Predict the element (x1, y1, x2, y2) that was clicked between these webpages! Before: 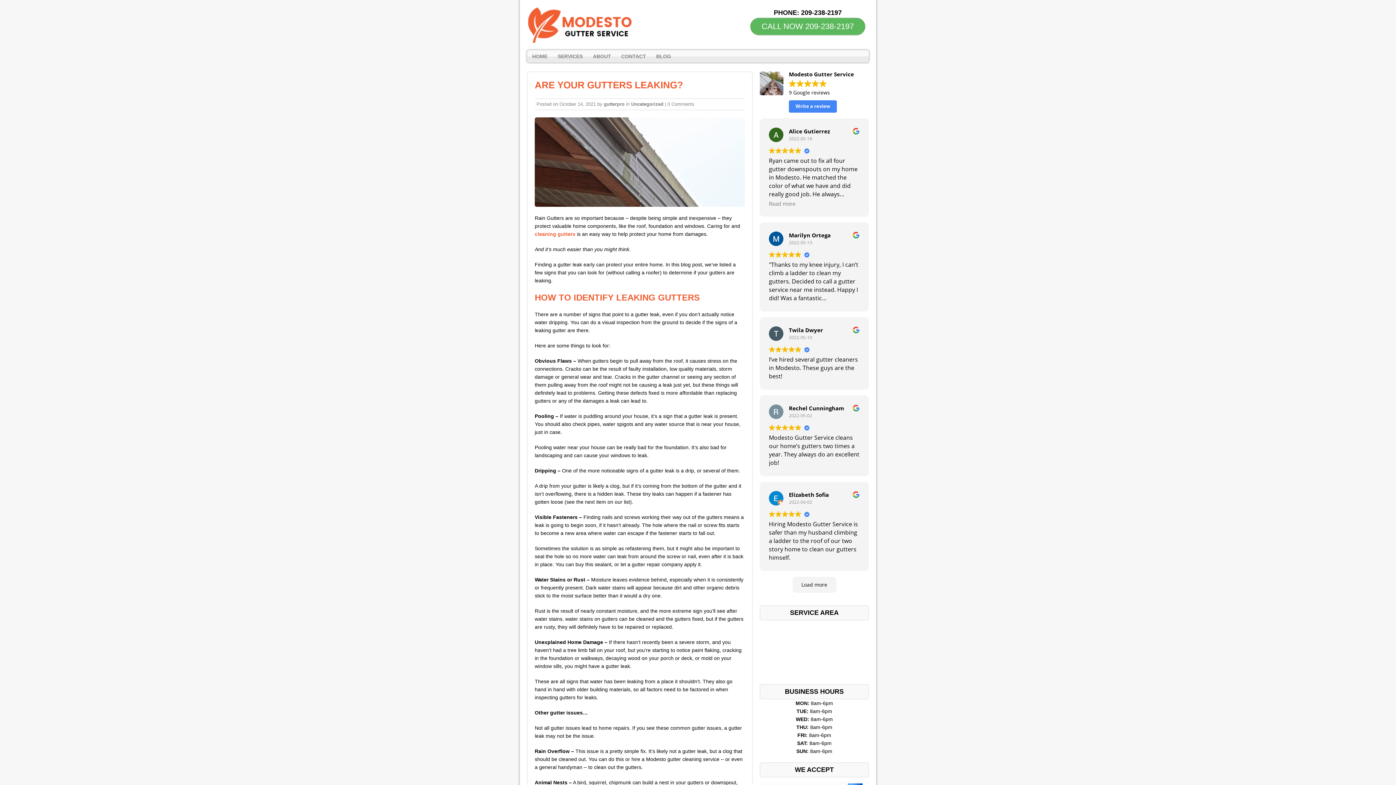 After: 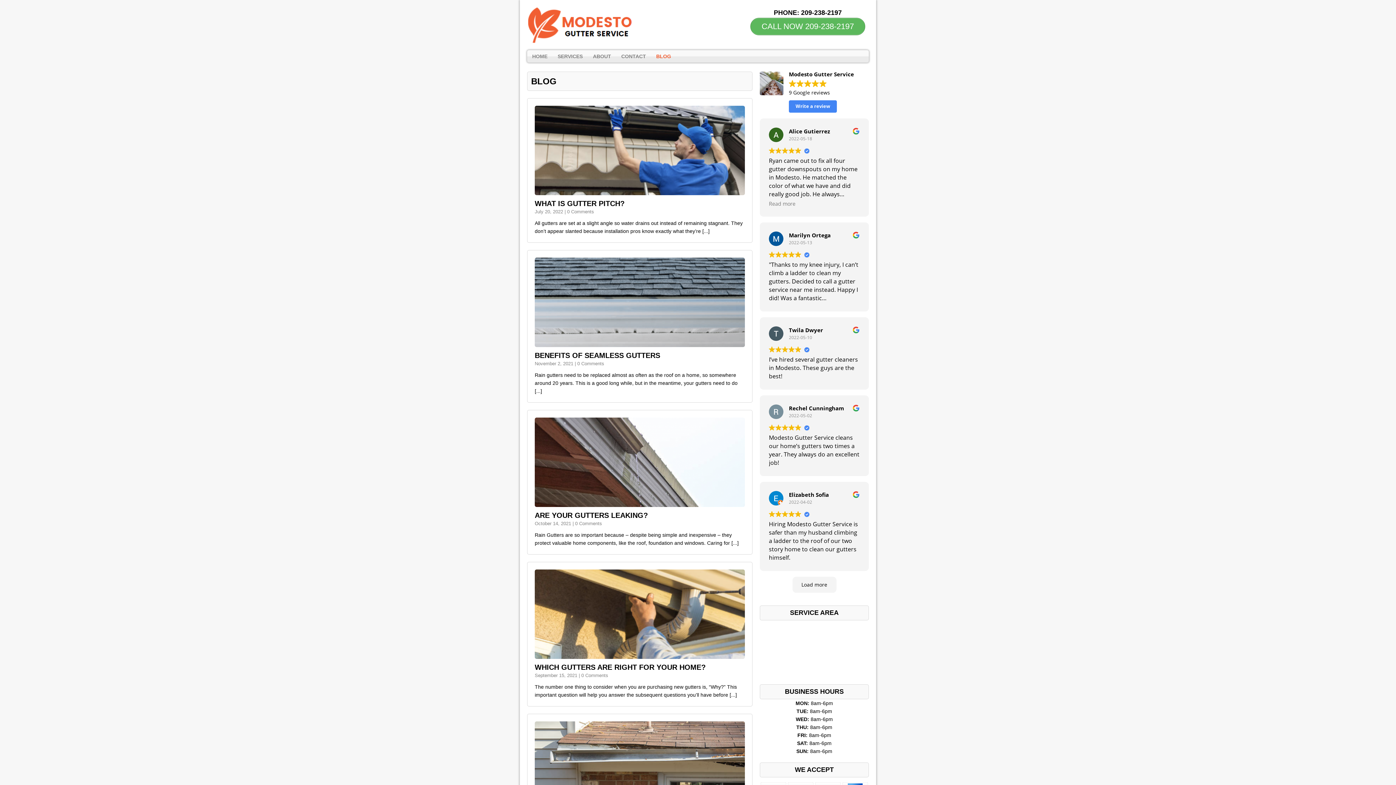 Action: bbox: (651, 50, 676, 62) label: BLOG